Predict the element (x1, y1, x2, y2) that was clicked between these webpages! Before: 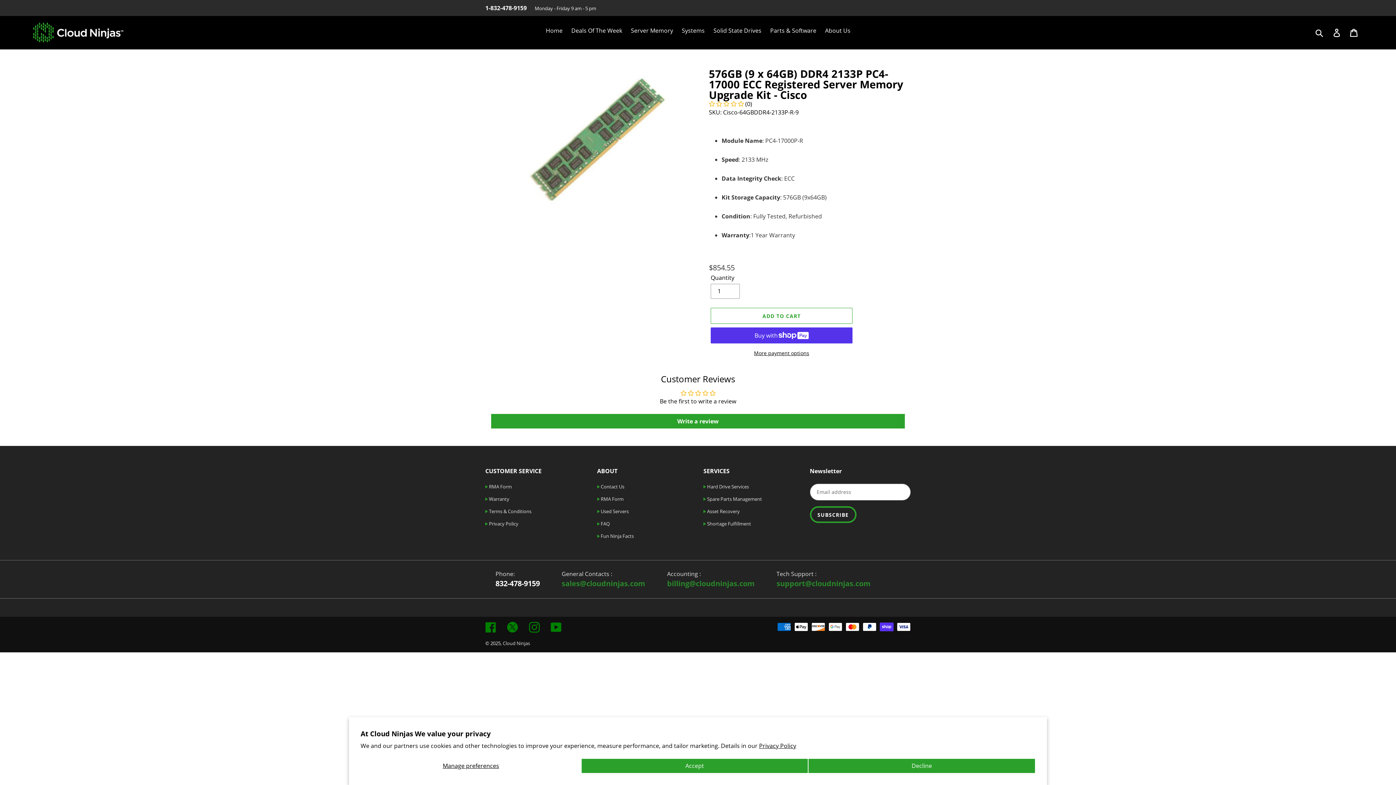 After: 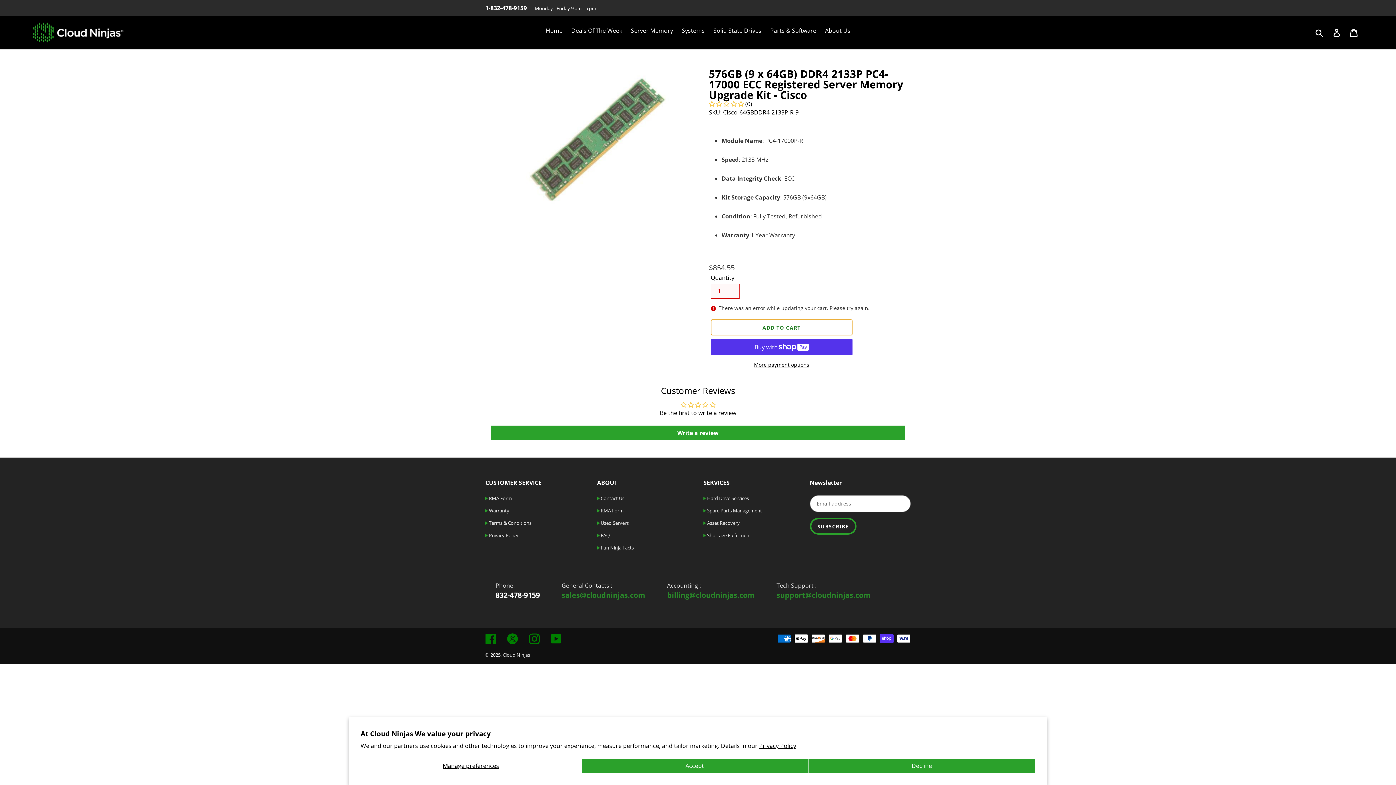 Action: label: Add to cart bbox: (710, 308, 852, 324)